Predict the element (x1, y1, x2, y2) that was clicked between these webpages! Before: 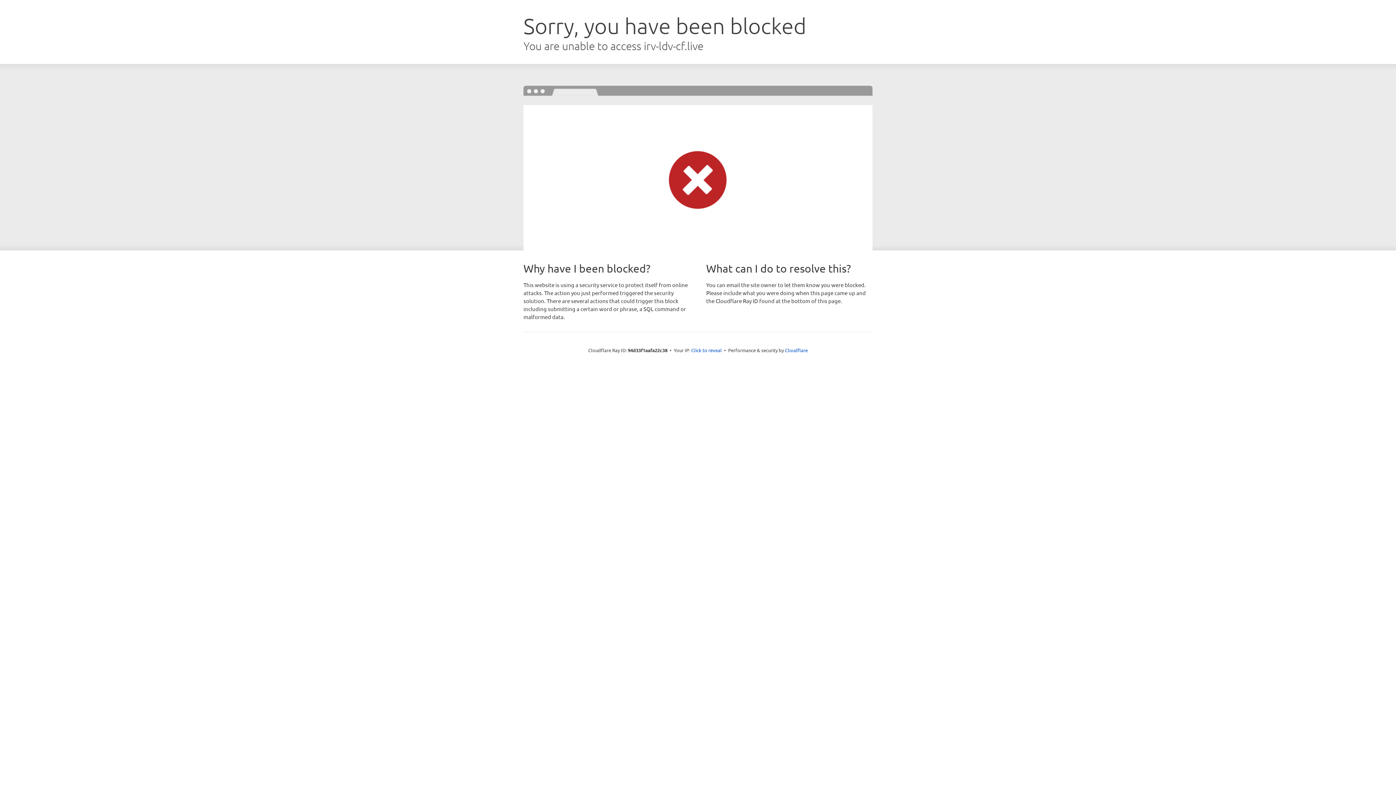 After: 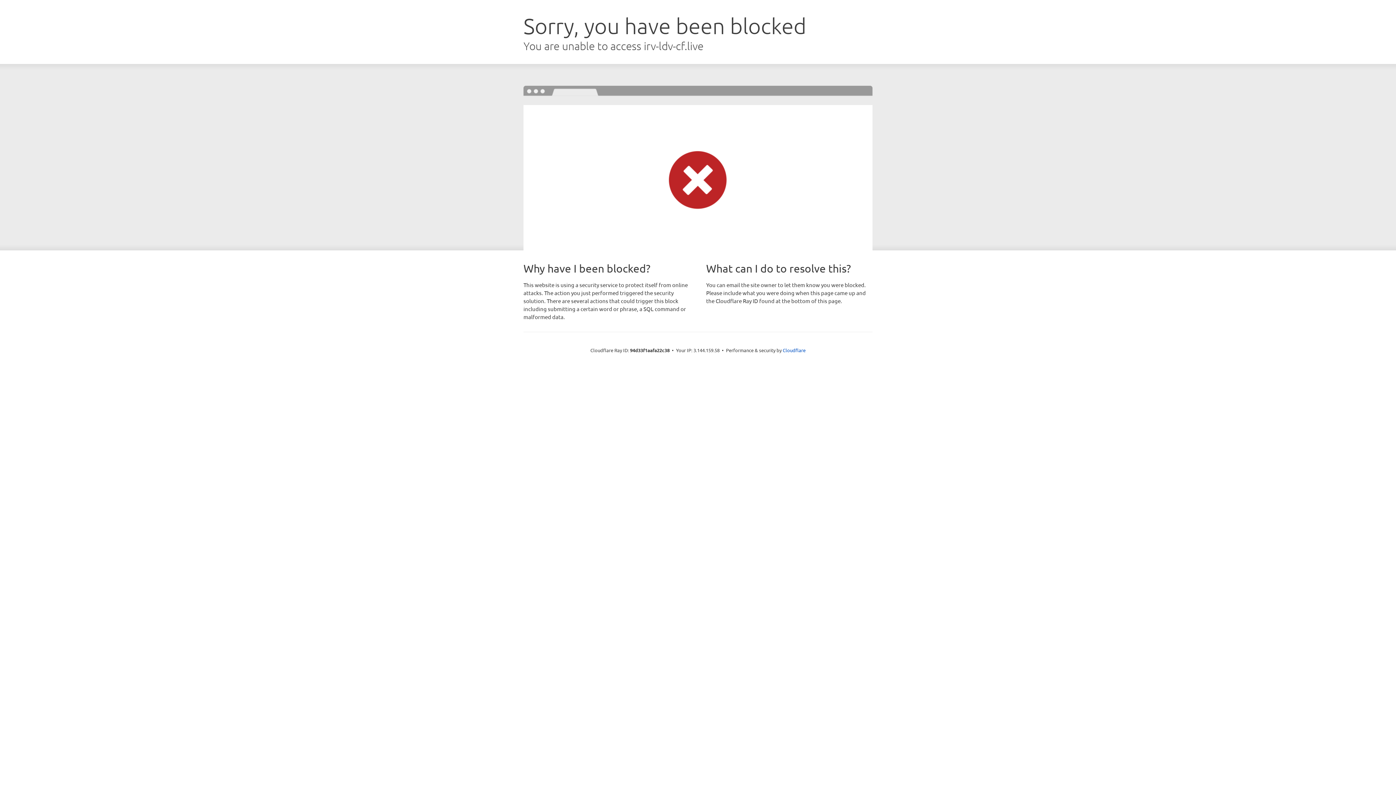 Action: label: Click to reveal bbox: (691, 346, 722, 353)